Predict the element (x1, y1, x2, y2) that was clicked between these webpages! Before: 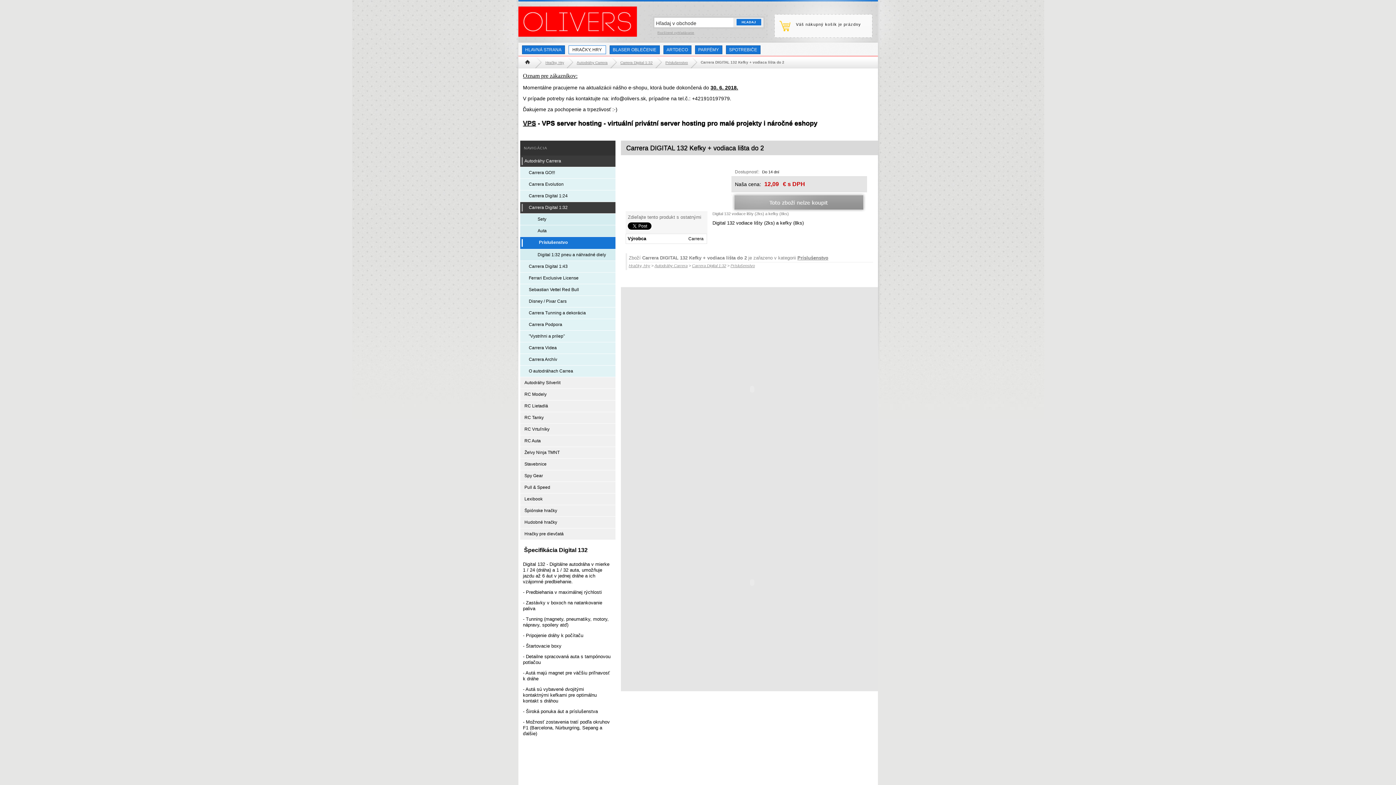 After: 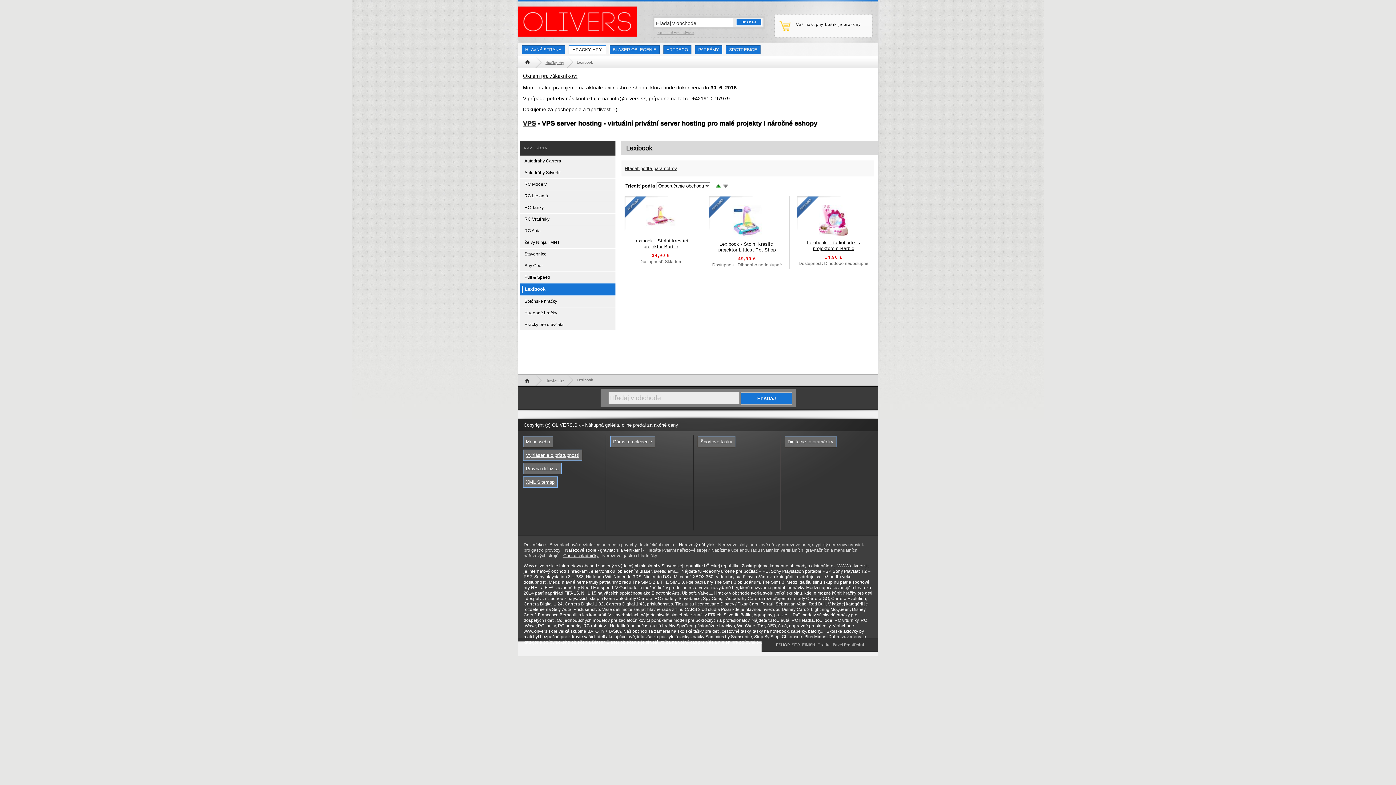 Action: bbox: (520, 493, 615, 505) label: Lexibook